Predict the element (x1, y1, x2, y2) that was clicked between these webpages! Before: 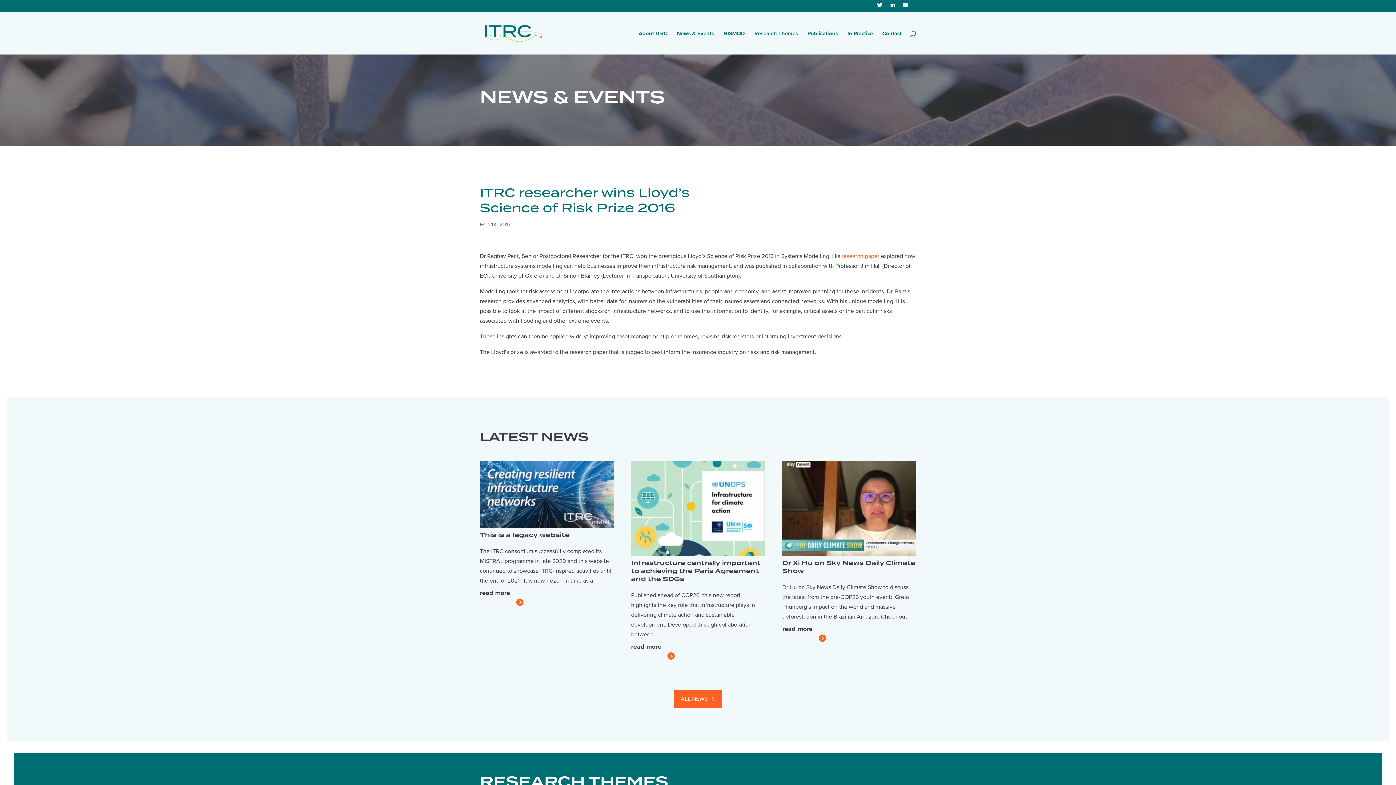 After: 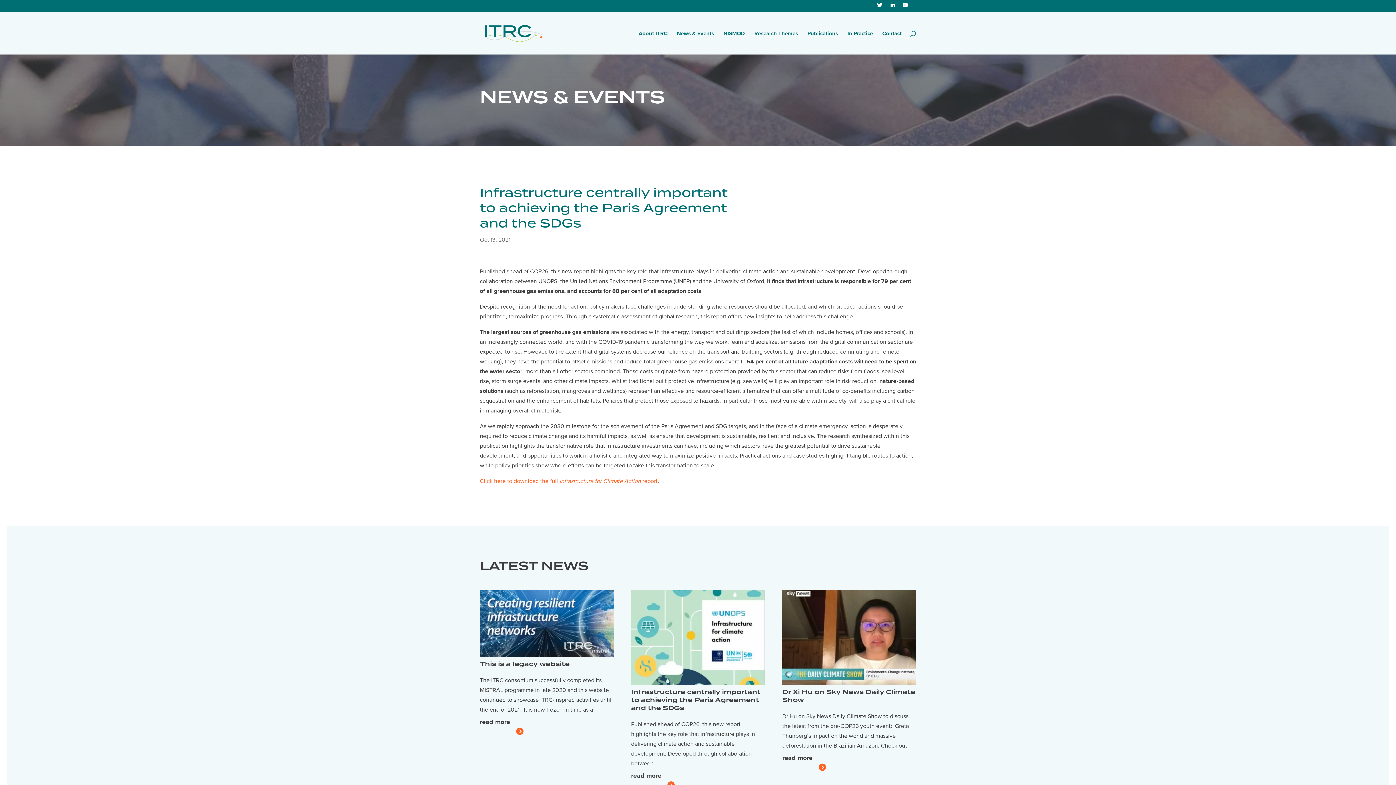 Action: label: Infrastructure centrally important to achieving the Paris Agreement and the SDGs bbox: (631, 558, 760, 584)